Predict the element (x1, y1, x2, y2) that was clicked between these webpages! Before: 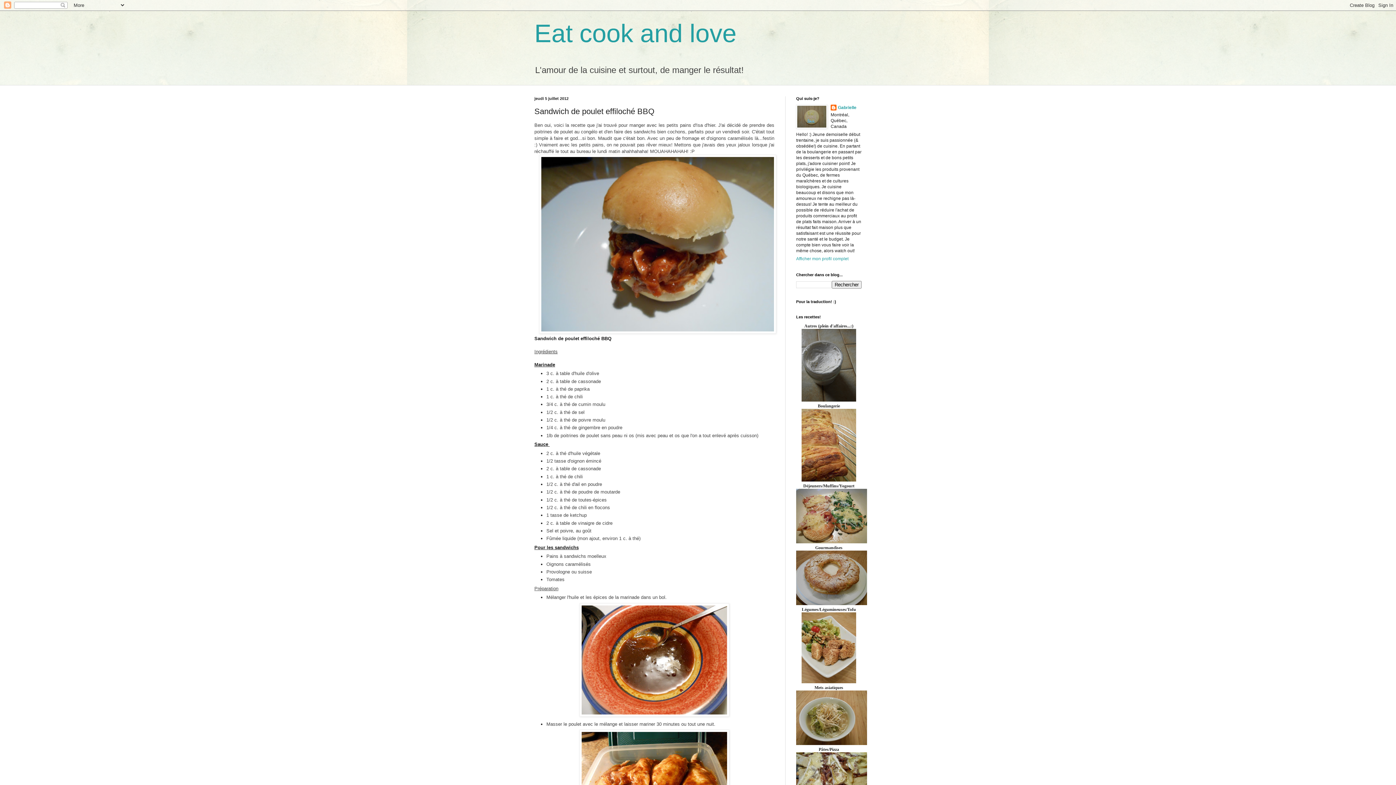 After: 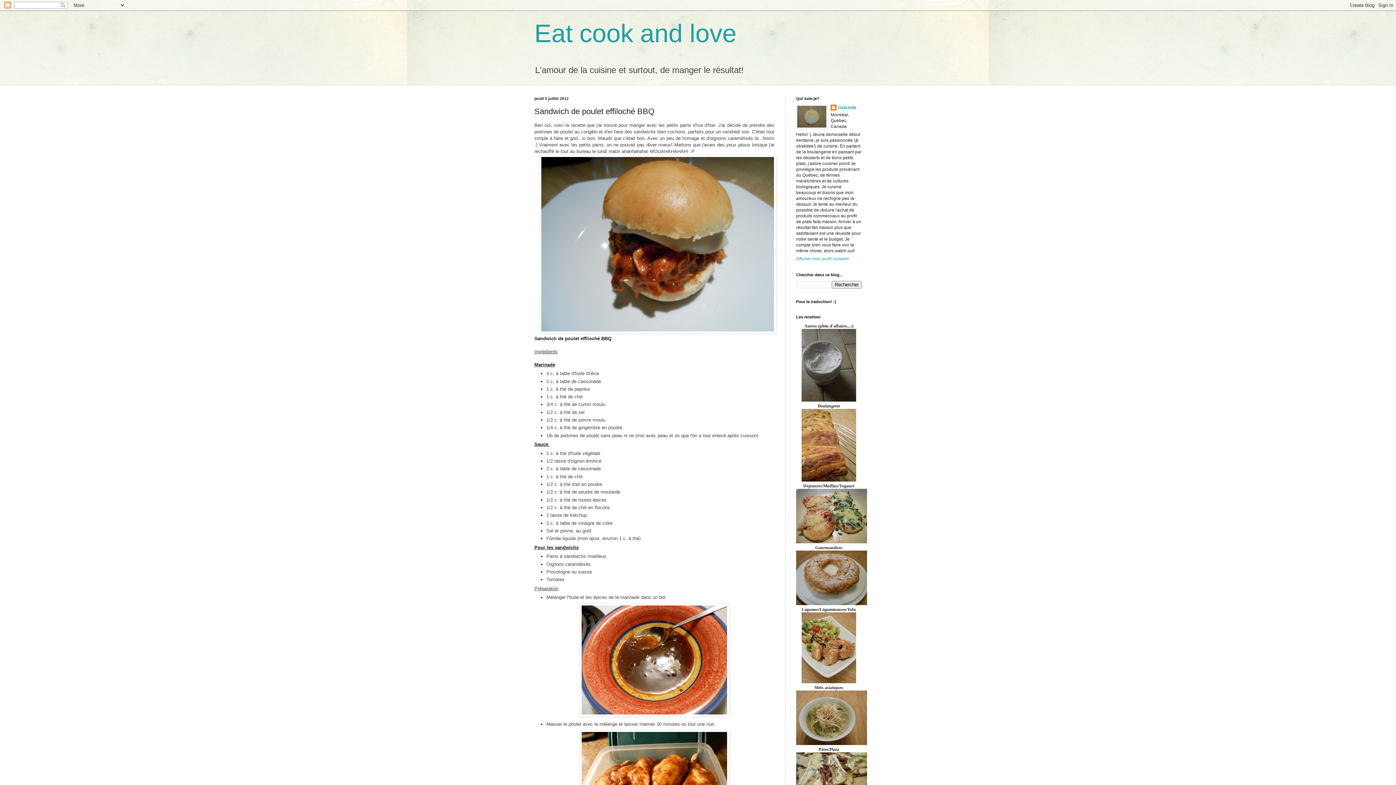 Action: bbox: (796, 601, 867, 606)